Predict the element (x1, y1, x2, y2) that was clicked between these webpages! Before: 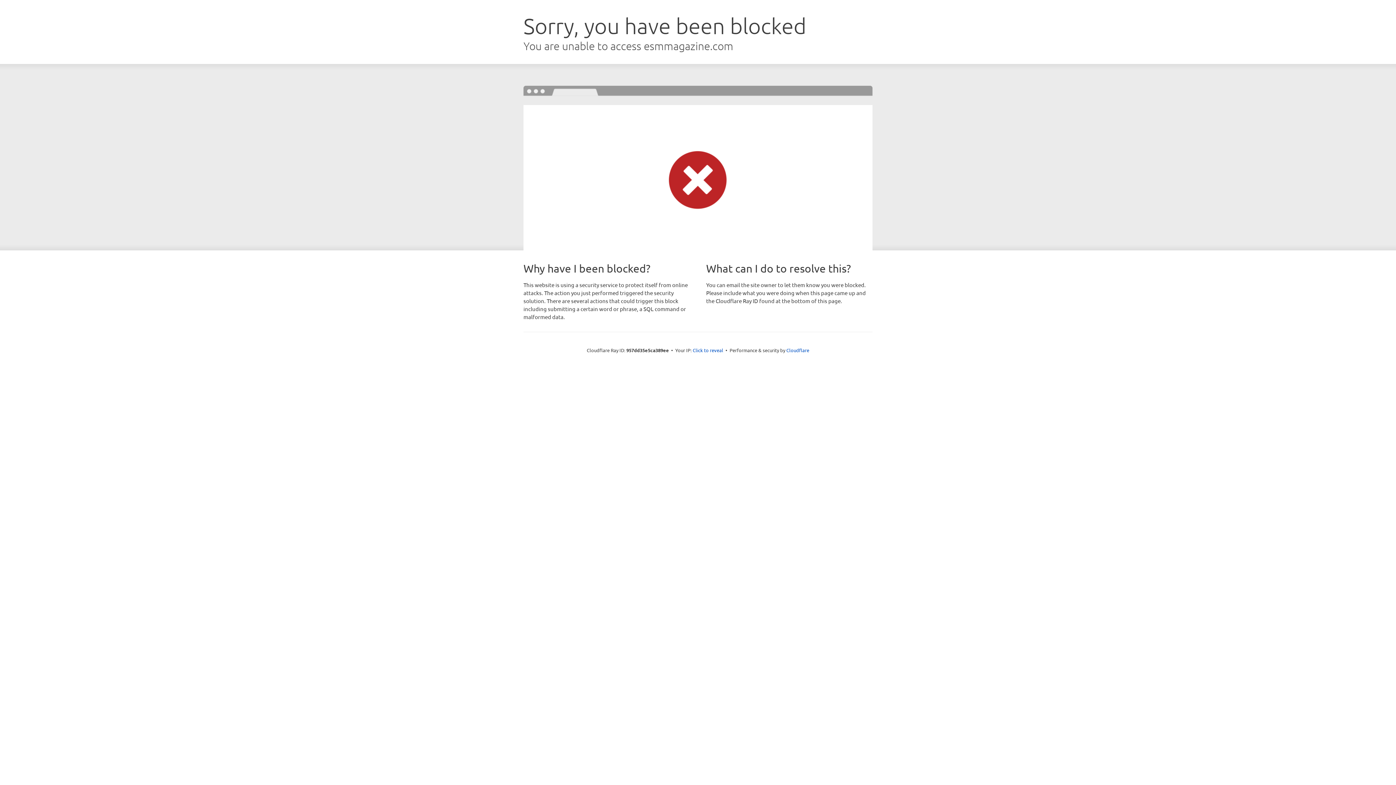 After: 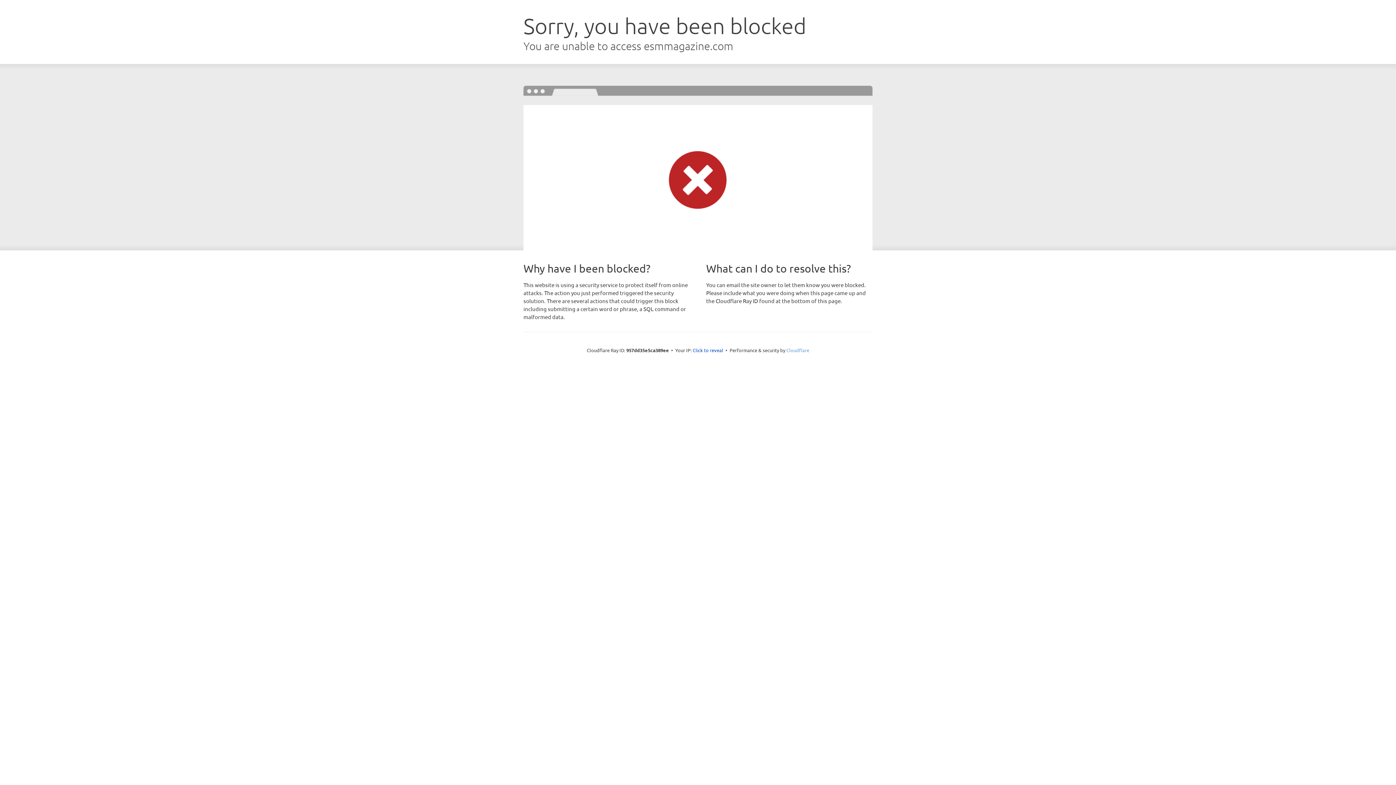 Action: bbox: (786, 347, 809, 353) label: Cloudflare